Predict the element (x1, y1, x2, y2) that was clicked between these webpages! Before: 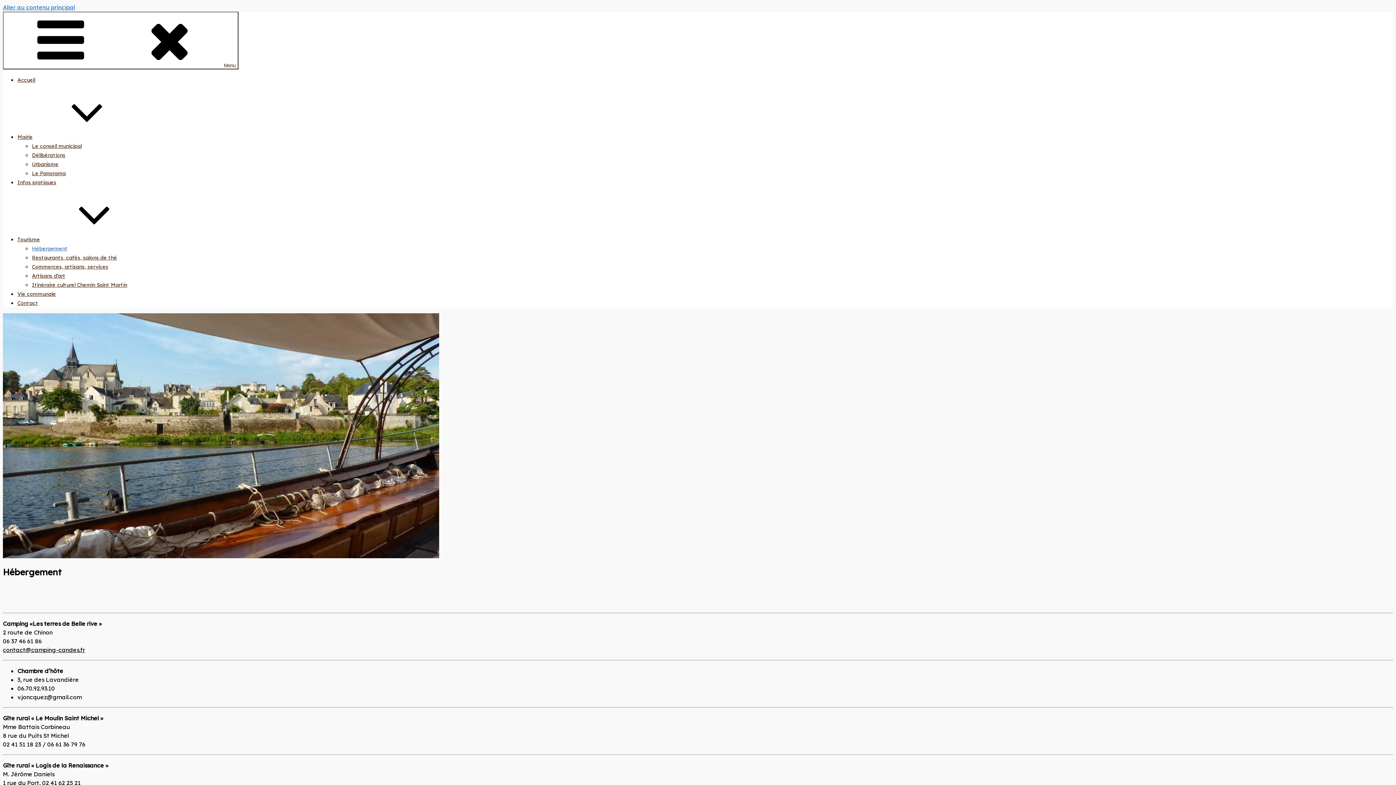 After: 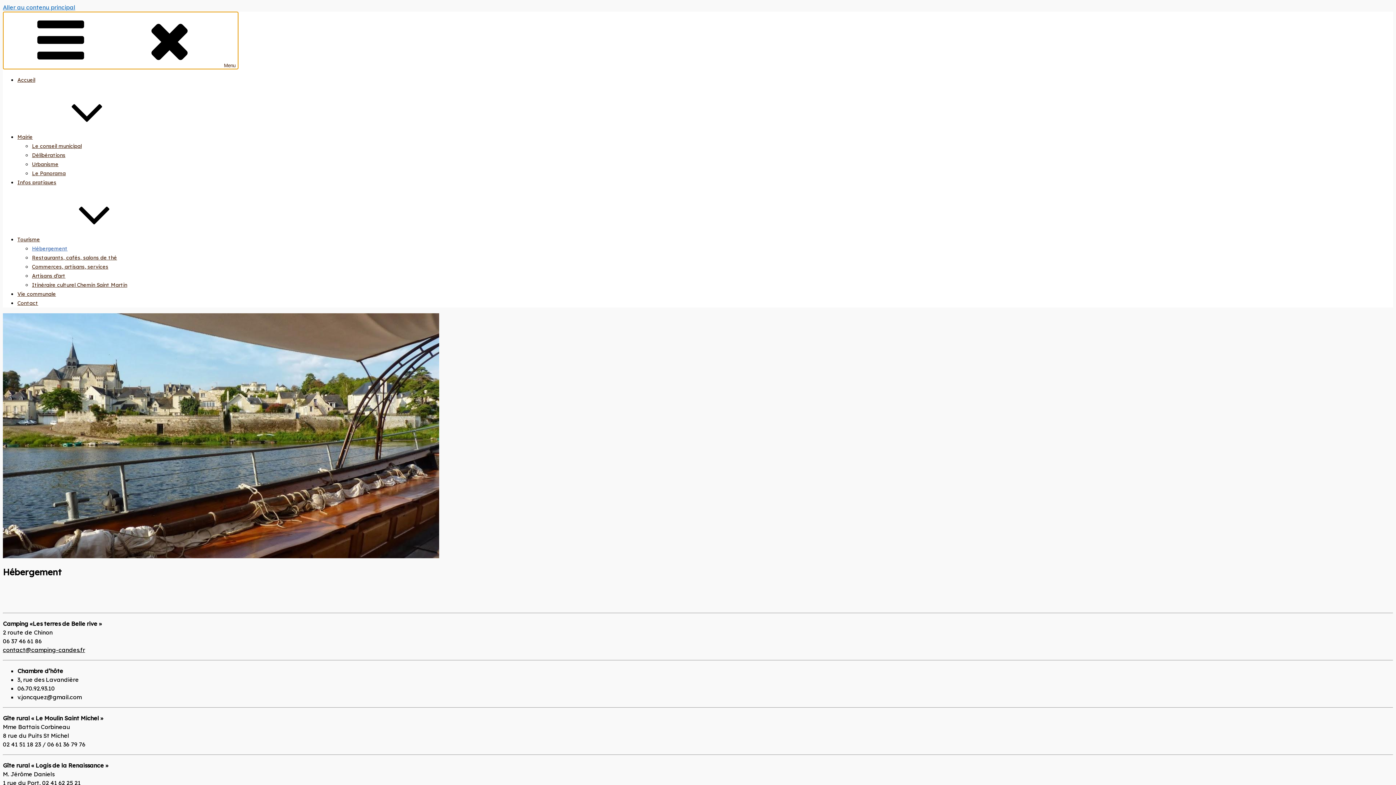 Action: label: Menu bbox: (2, 11, 238, 69)